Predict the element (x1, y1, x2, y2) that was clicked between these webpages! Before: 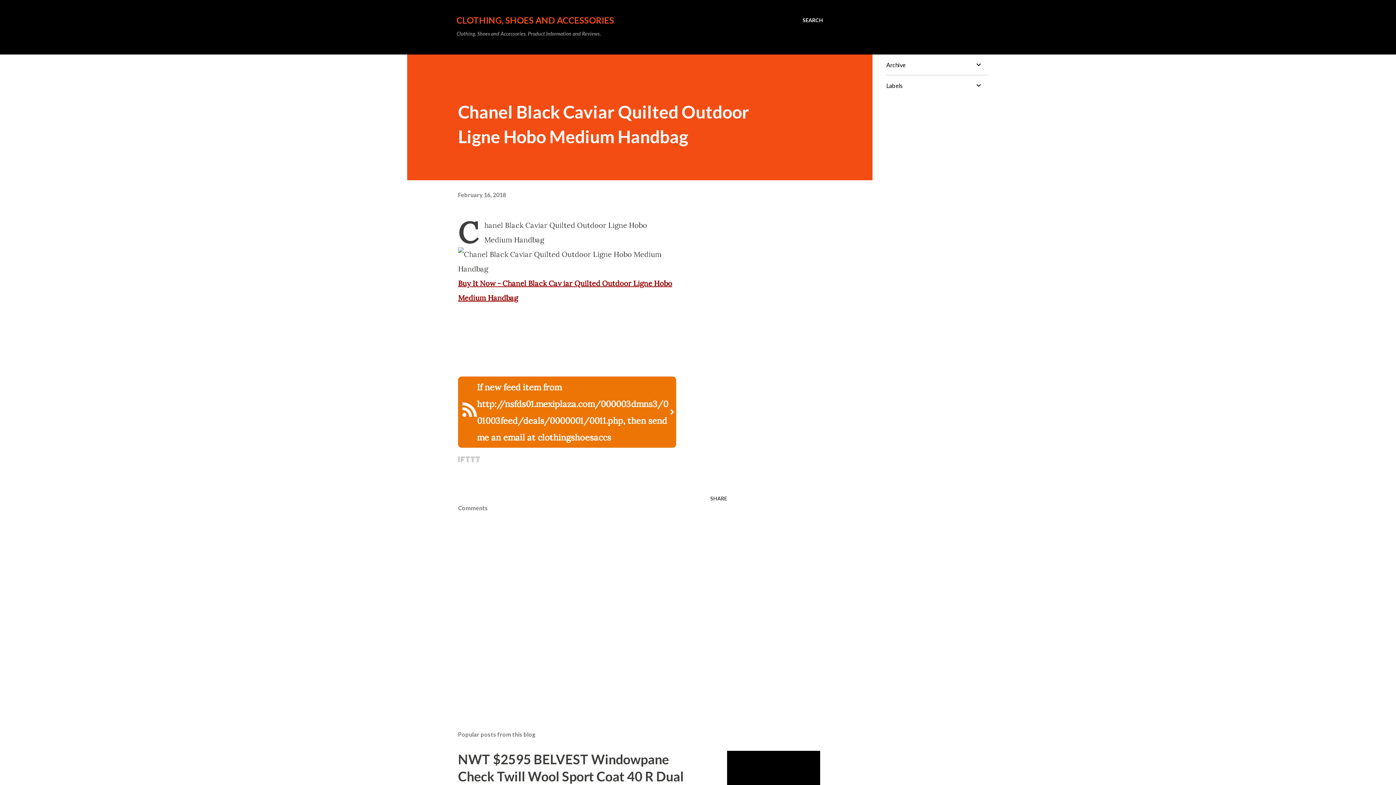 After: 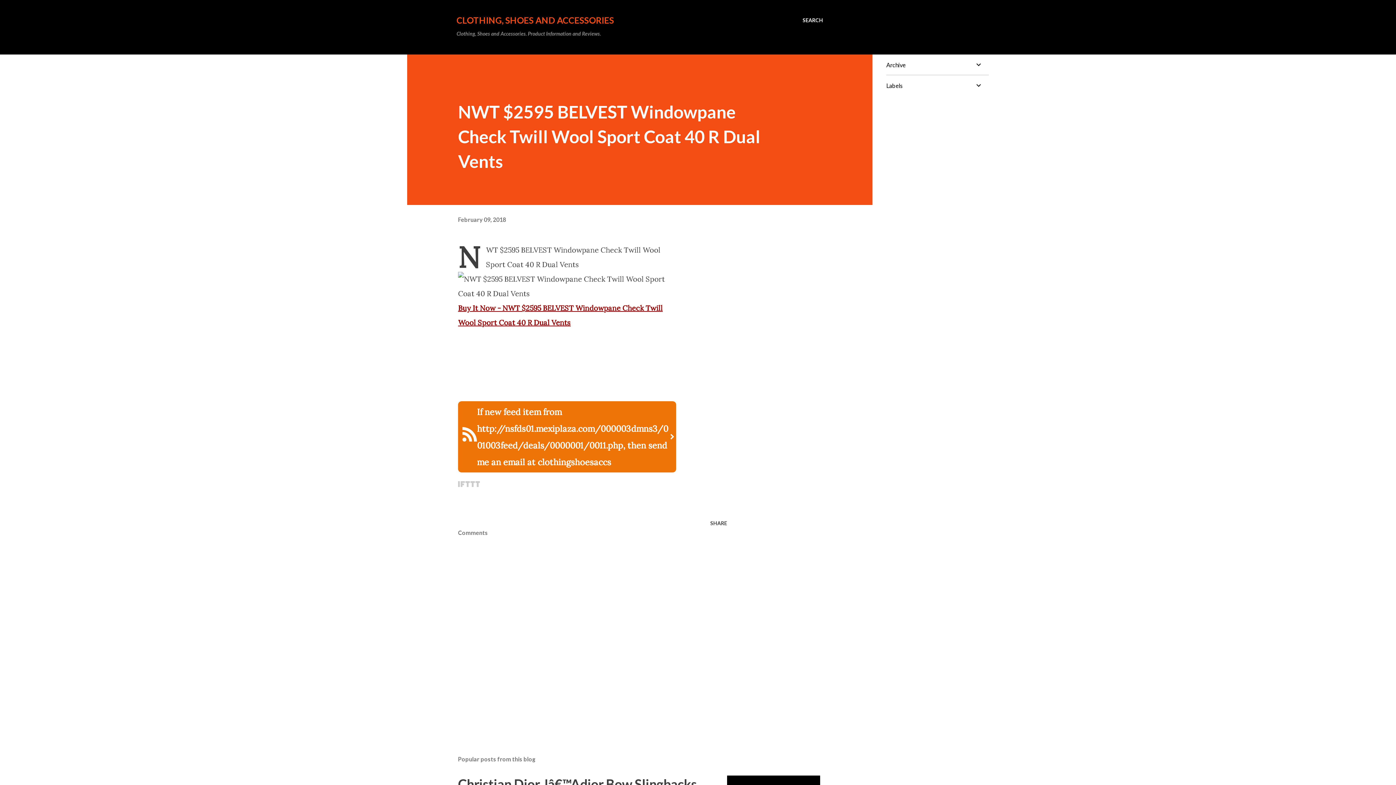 Action: label: NWT $2595 BELVEST Windowpane Check Twill Wool Sport Coat 40 R Dual Vents bbox: (458, 751, 684, 801)